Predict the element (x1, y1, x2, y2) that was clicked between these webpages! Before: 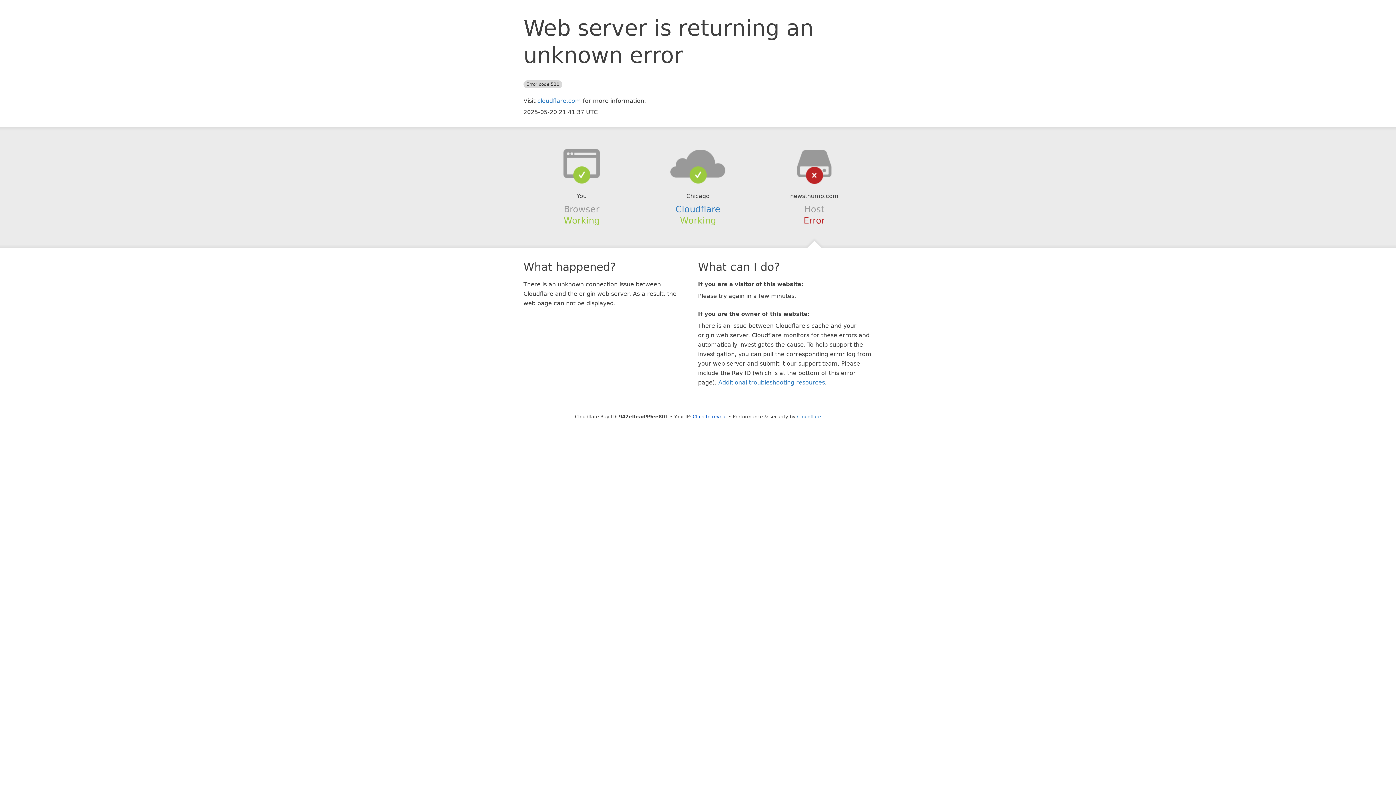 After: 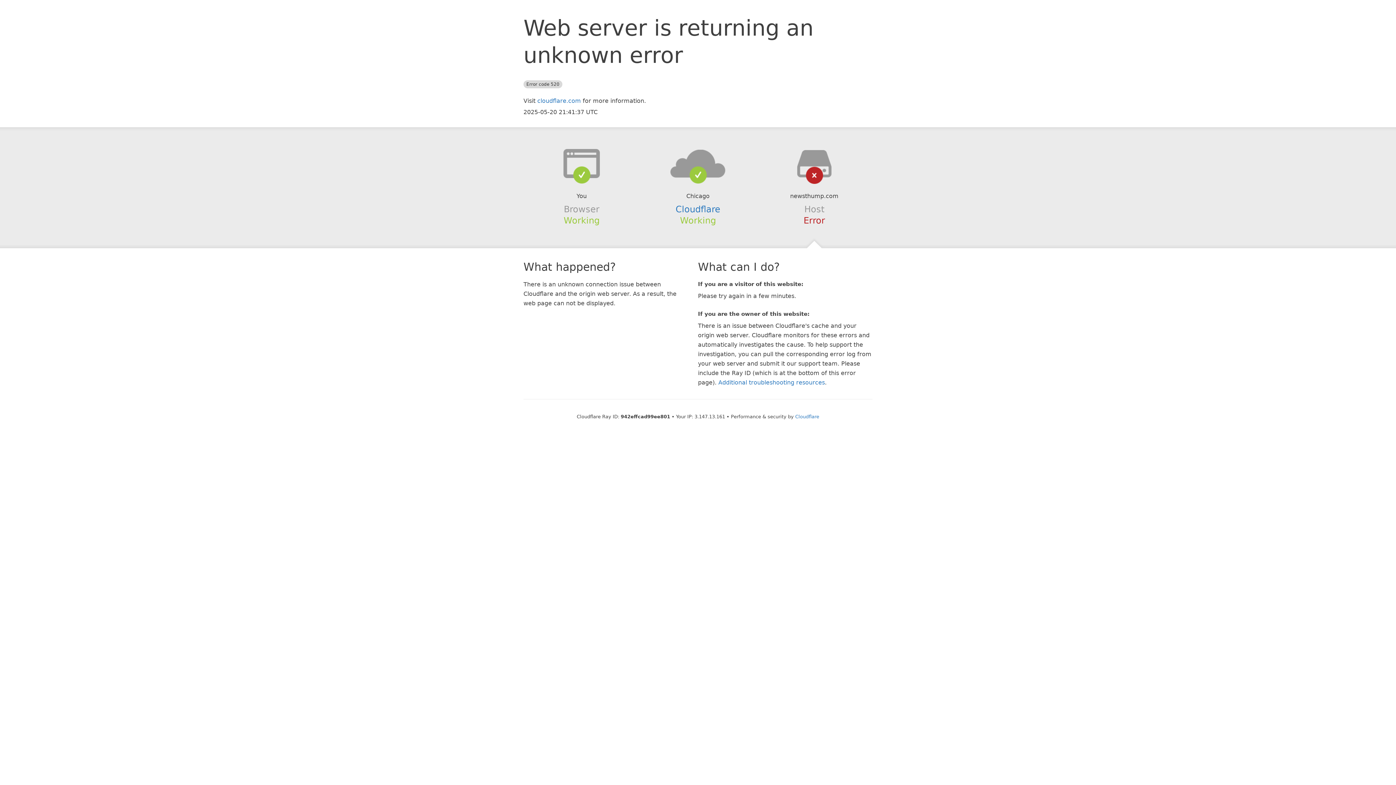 Action: bbox: (692, 414, 727, 419) label: Click to reveal